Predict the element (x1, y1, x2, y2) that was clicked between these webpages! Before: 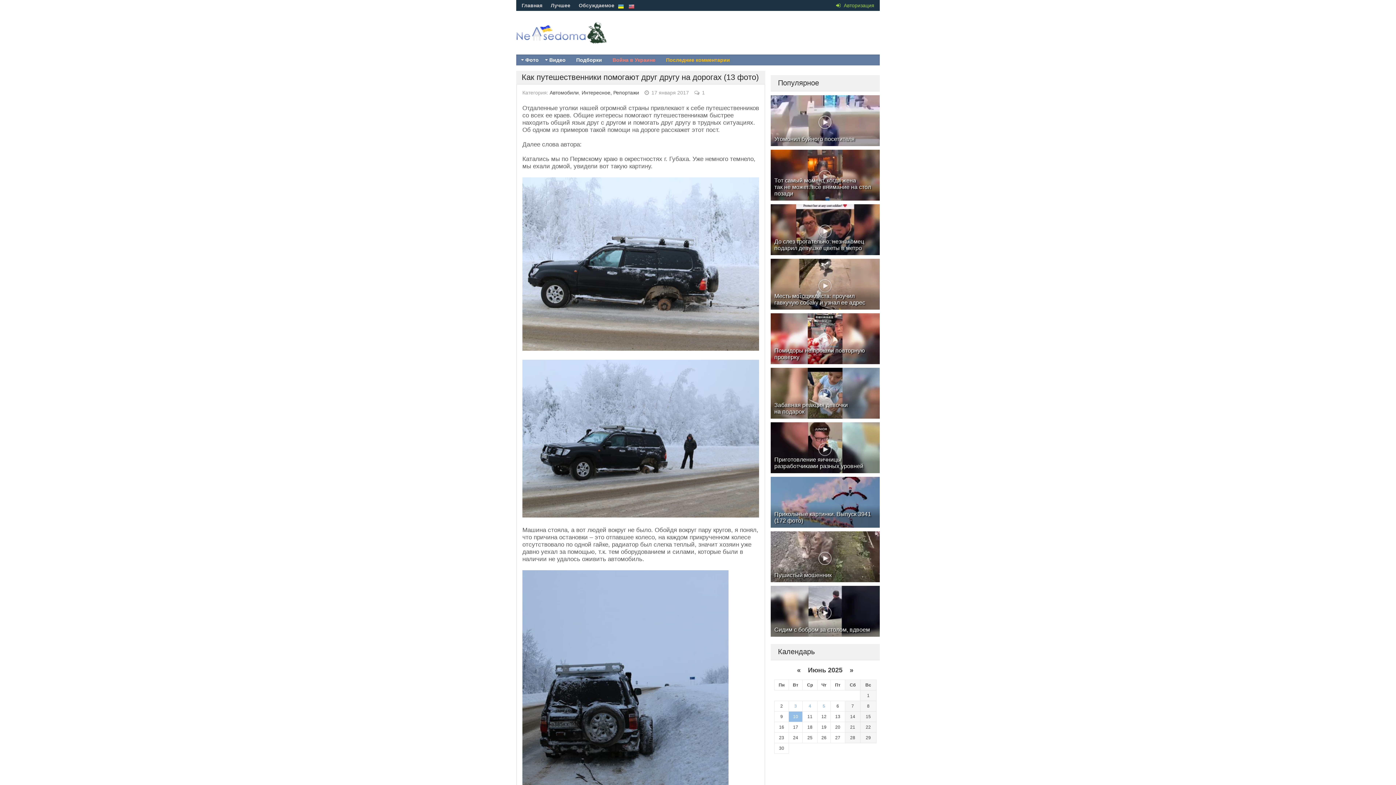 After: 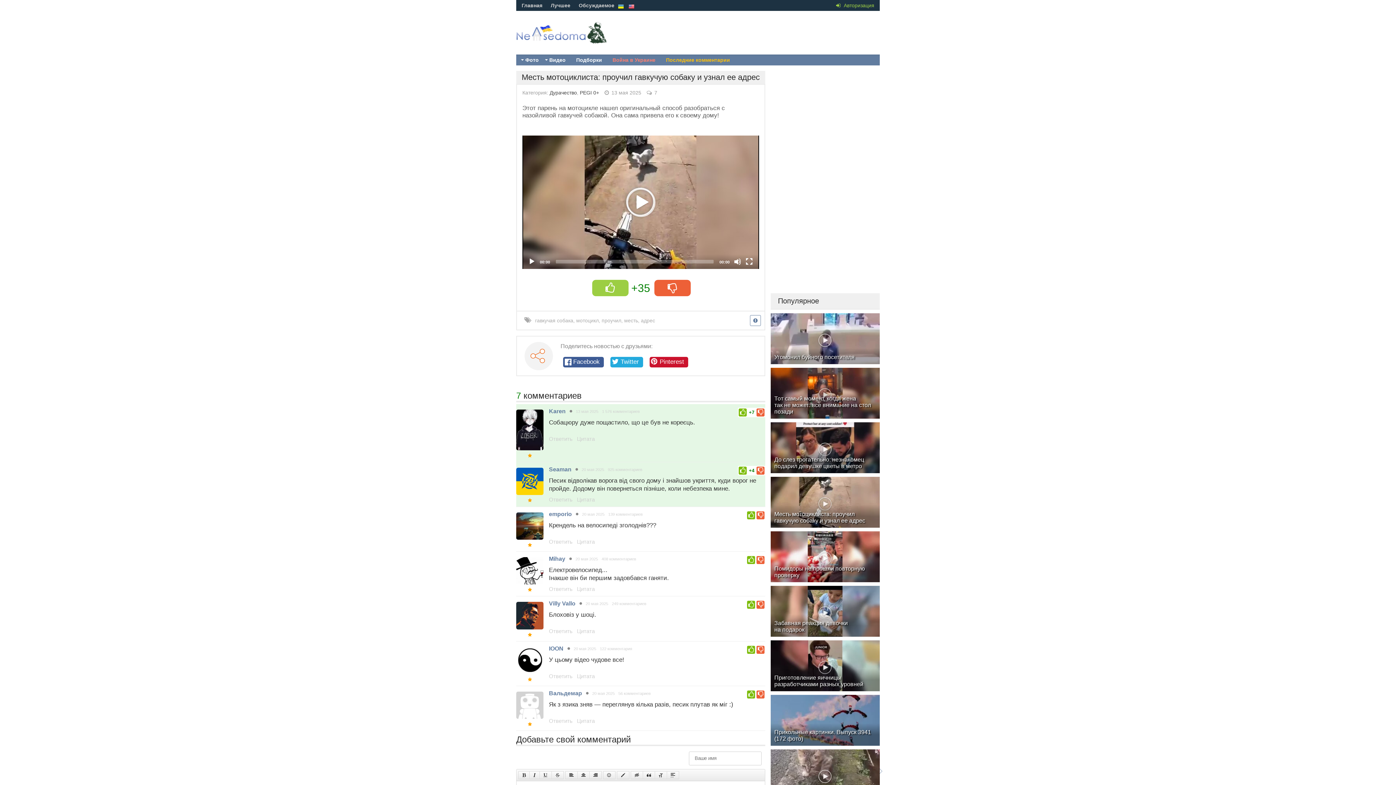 Action: label: Месть мотоциклиста: проучил гавкучую собаку и узнал ее адрес bbox: (770, 258, 880, 313)